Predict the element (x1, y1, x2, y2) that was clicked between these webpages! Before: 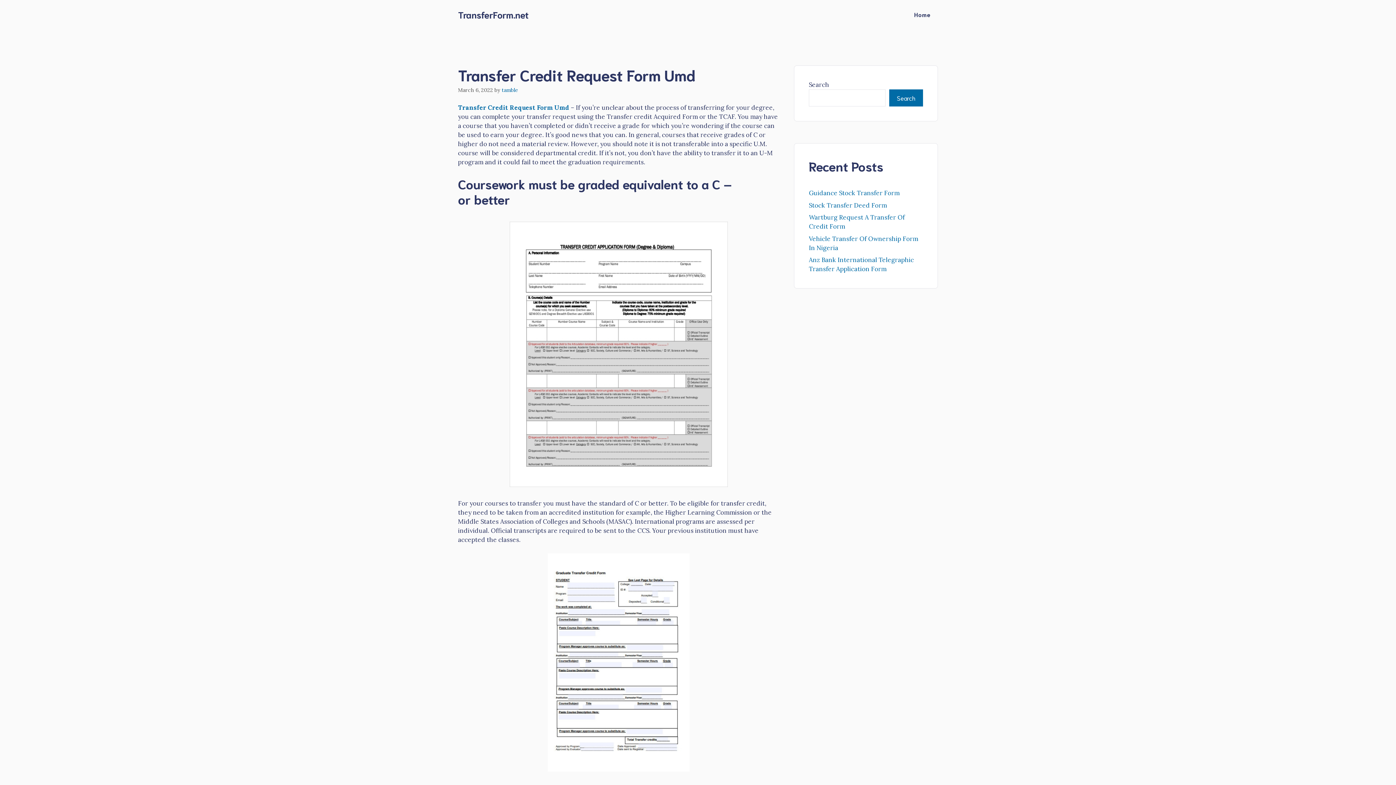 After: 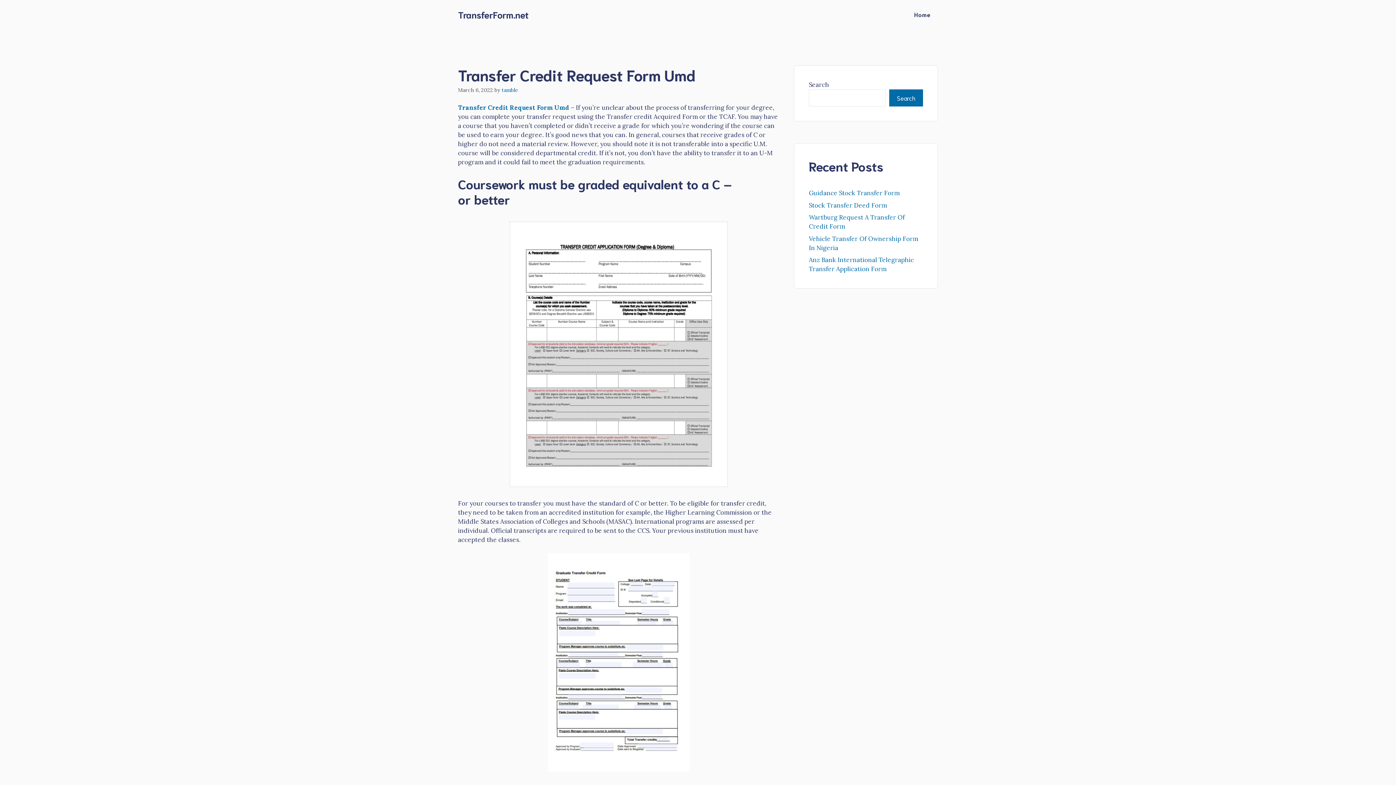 Action: bbox: (548, 765, 689, 773)